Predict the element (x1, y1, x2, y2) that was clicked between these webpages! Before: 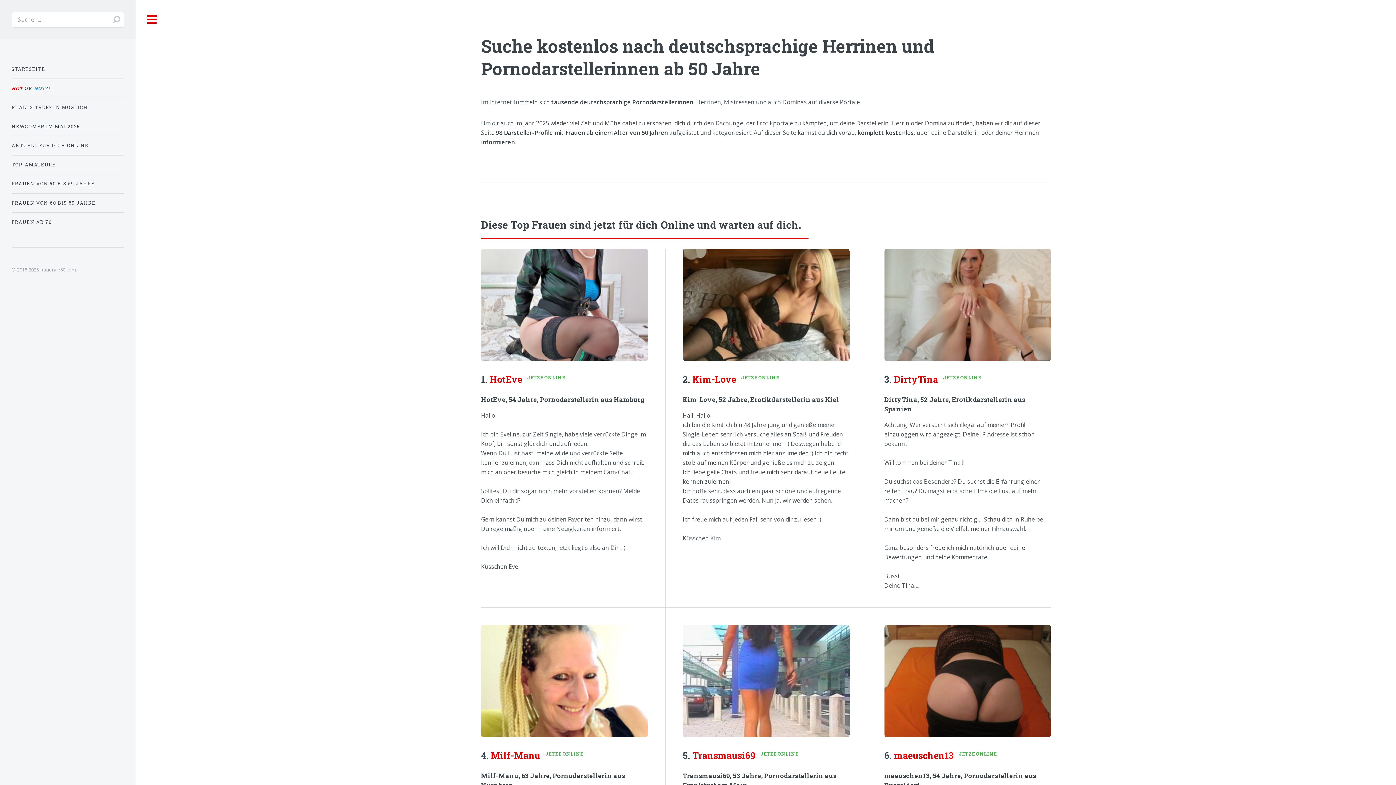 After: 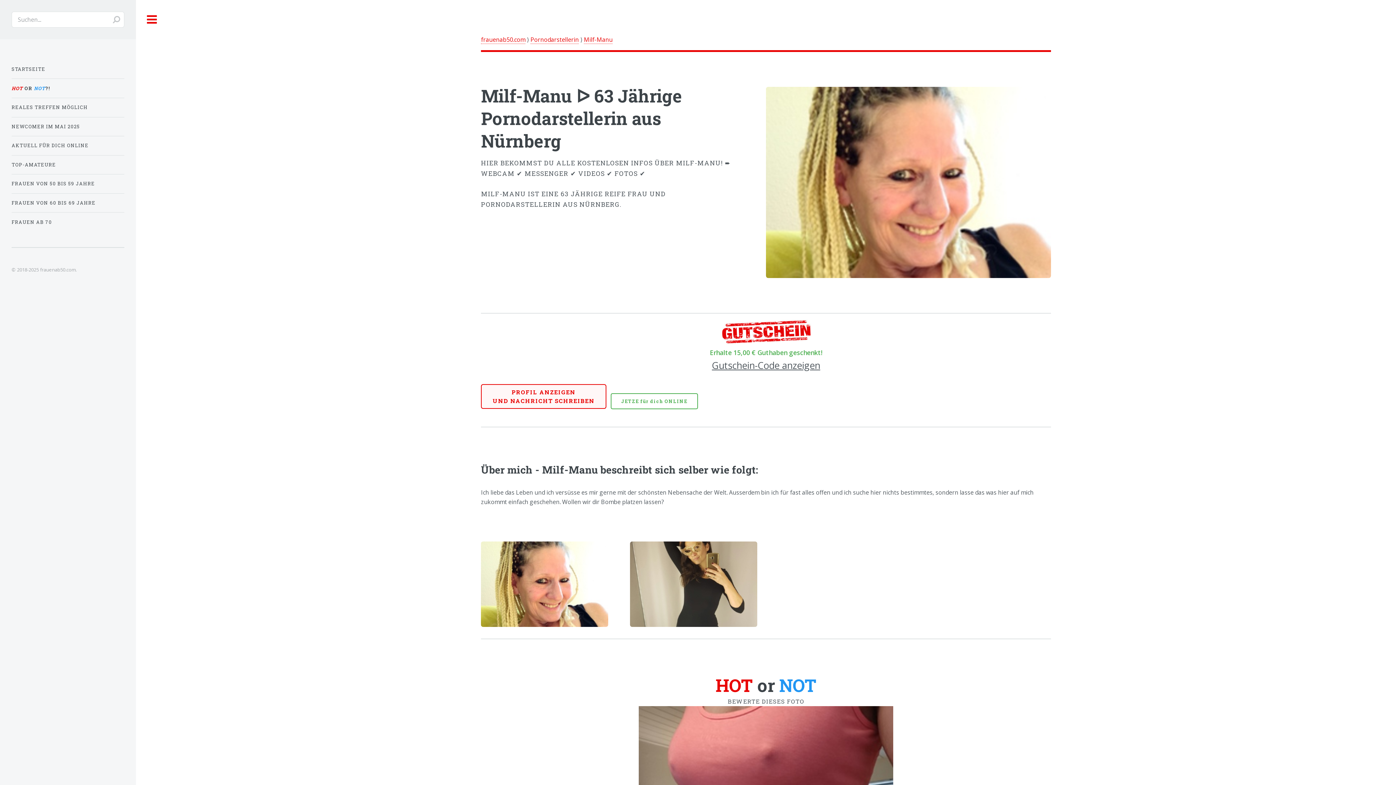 Action: bbox: (490, 749, 540, 761) label: Milf-Manu